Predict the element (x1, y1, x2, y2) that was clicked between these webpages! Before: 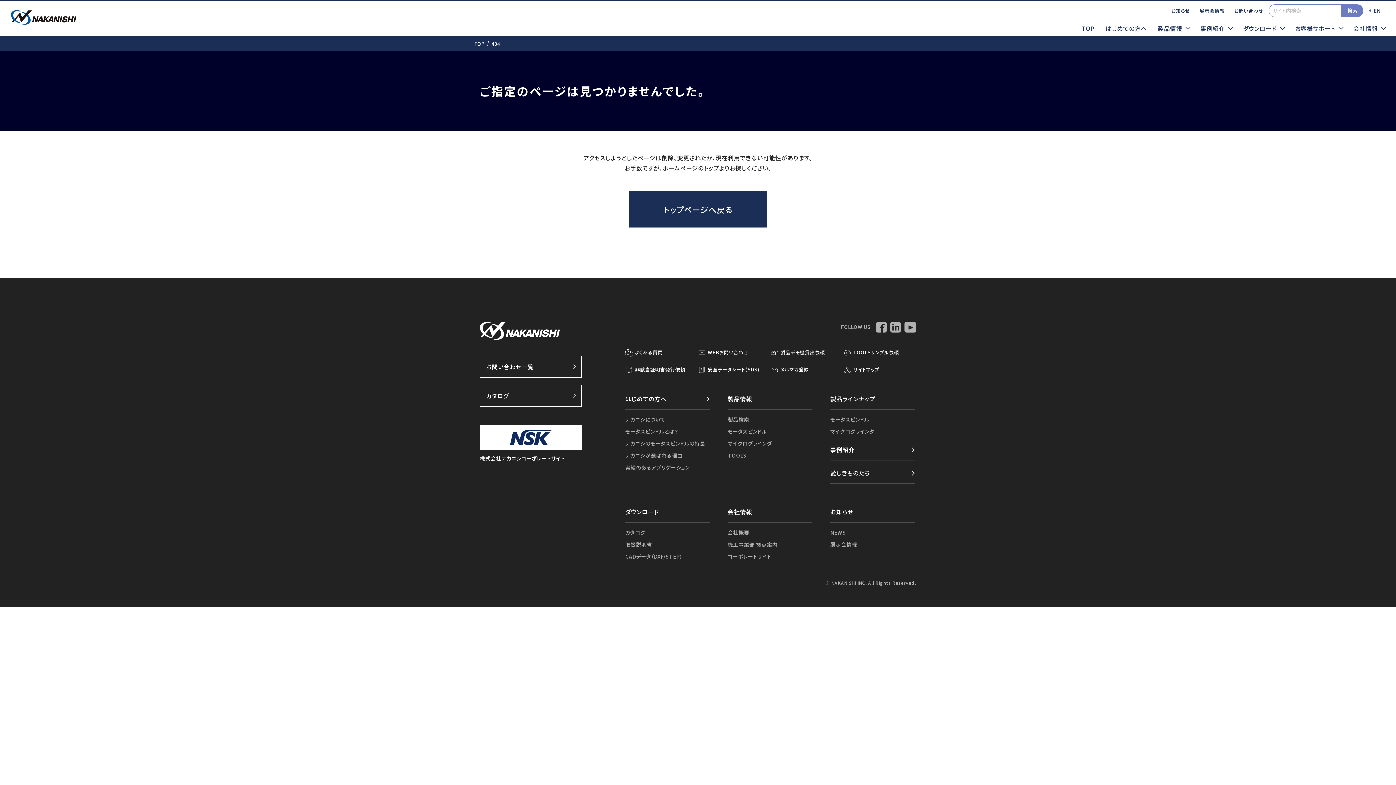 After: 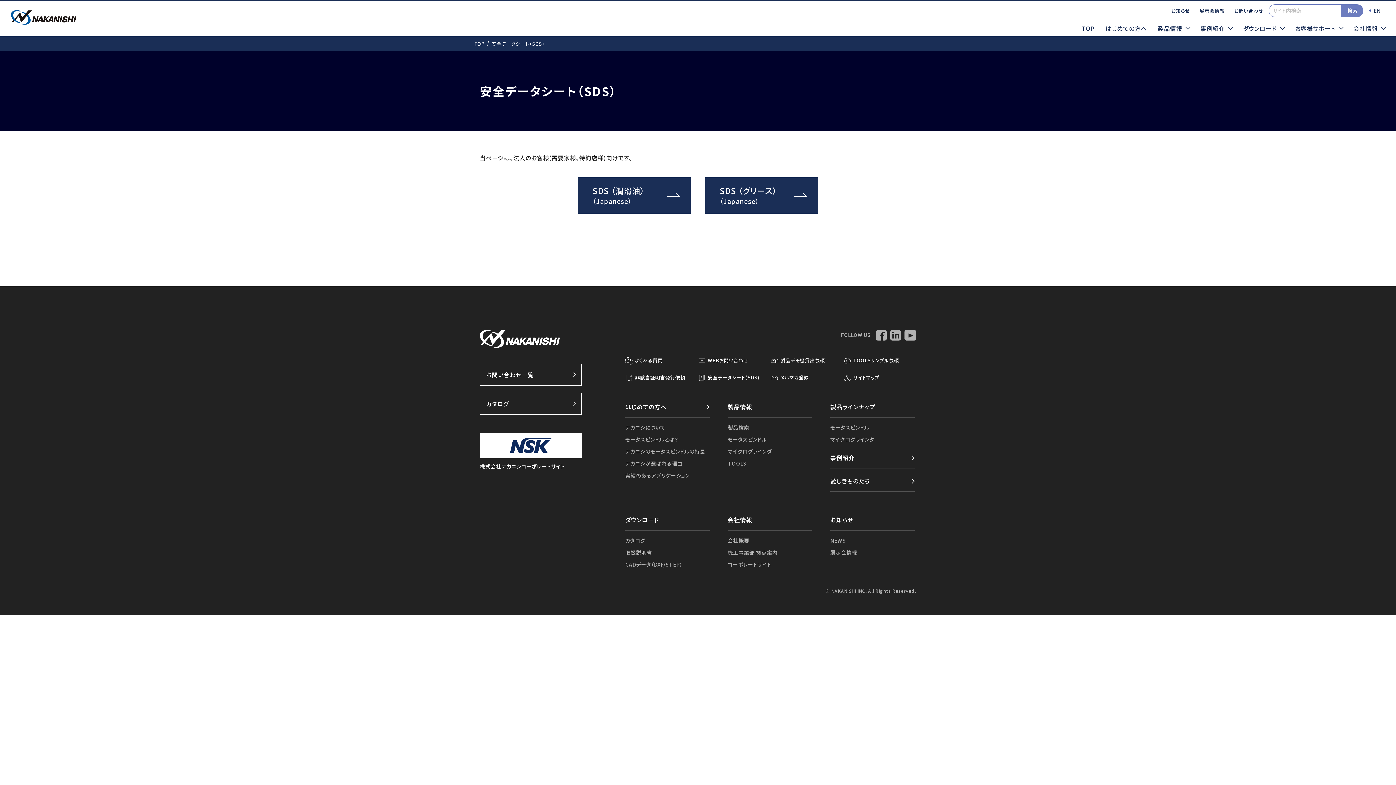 Action: label: 安全データシート(SDS) bbox: (698, 365, 759, 375)